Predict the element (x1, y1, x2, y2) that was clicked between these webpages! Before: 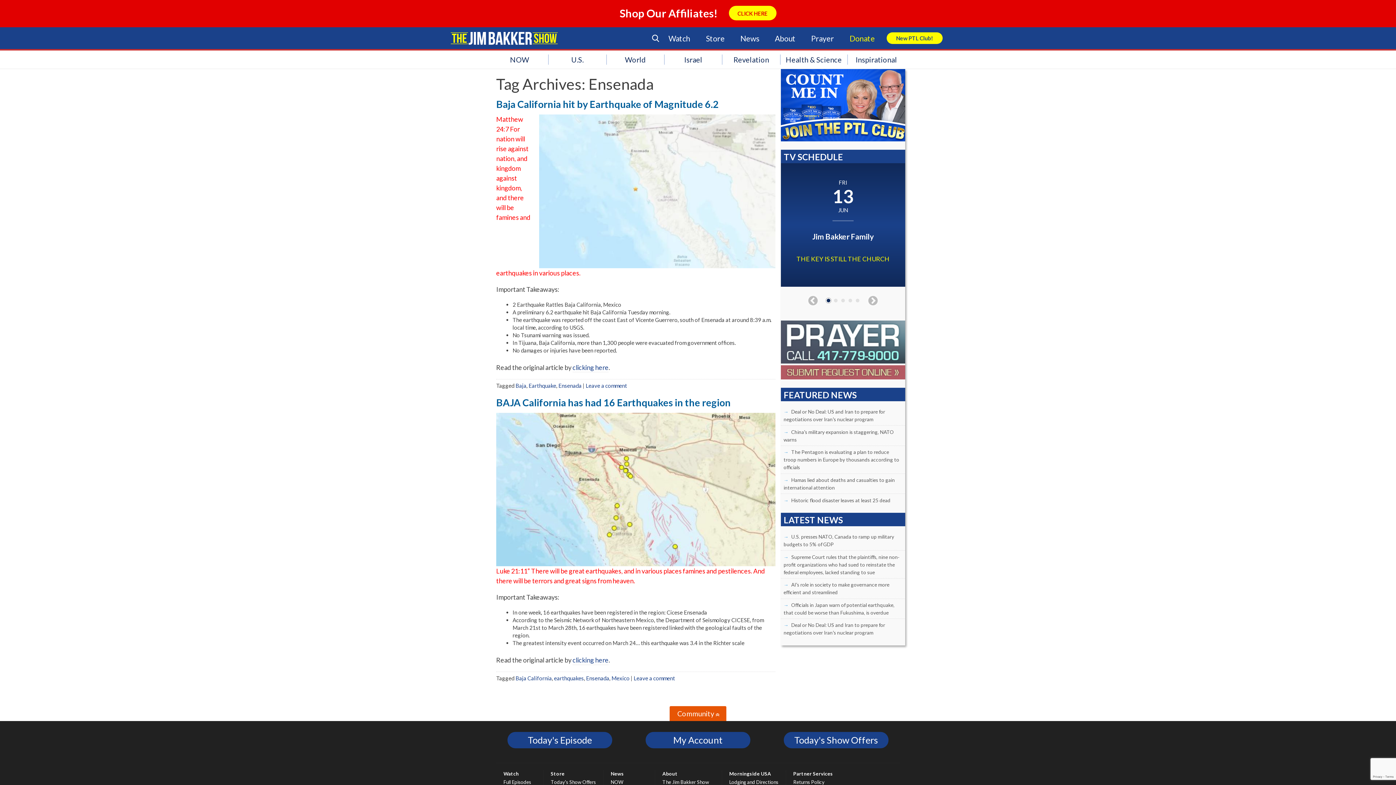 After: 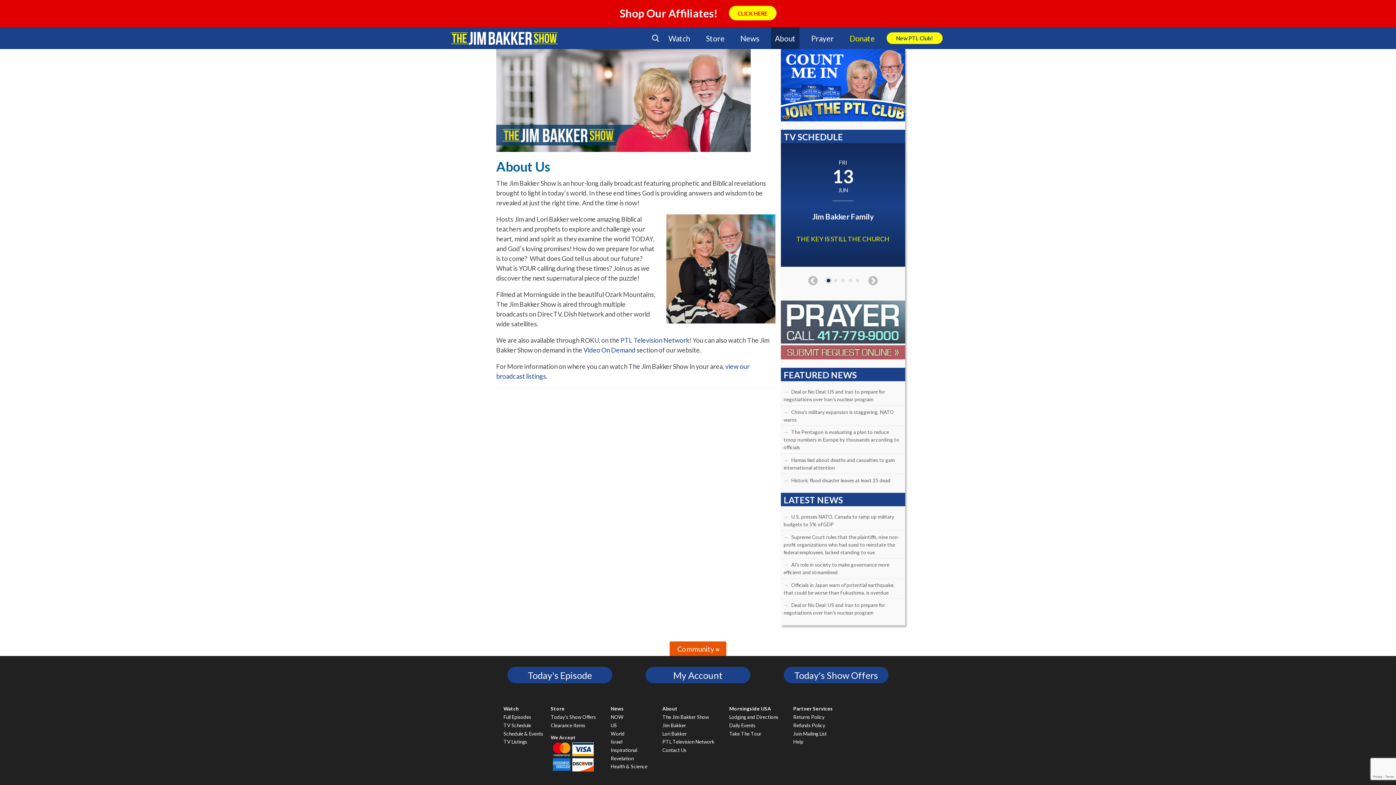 Action: label: About bbox: (771, 27, 799, 49)